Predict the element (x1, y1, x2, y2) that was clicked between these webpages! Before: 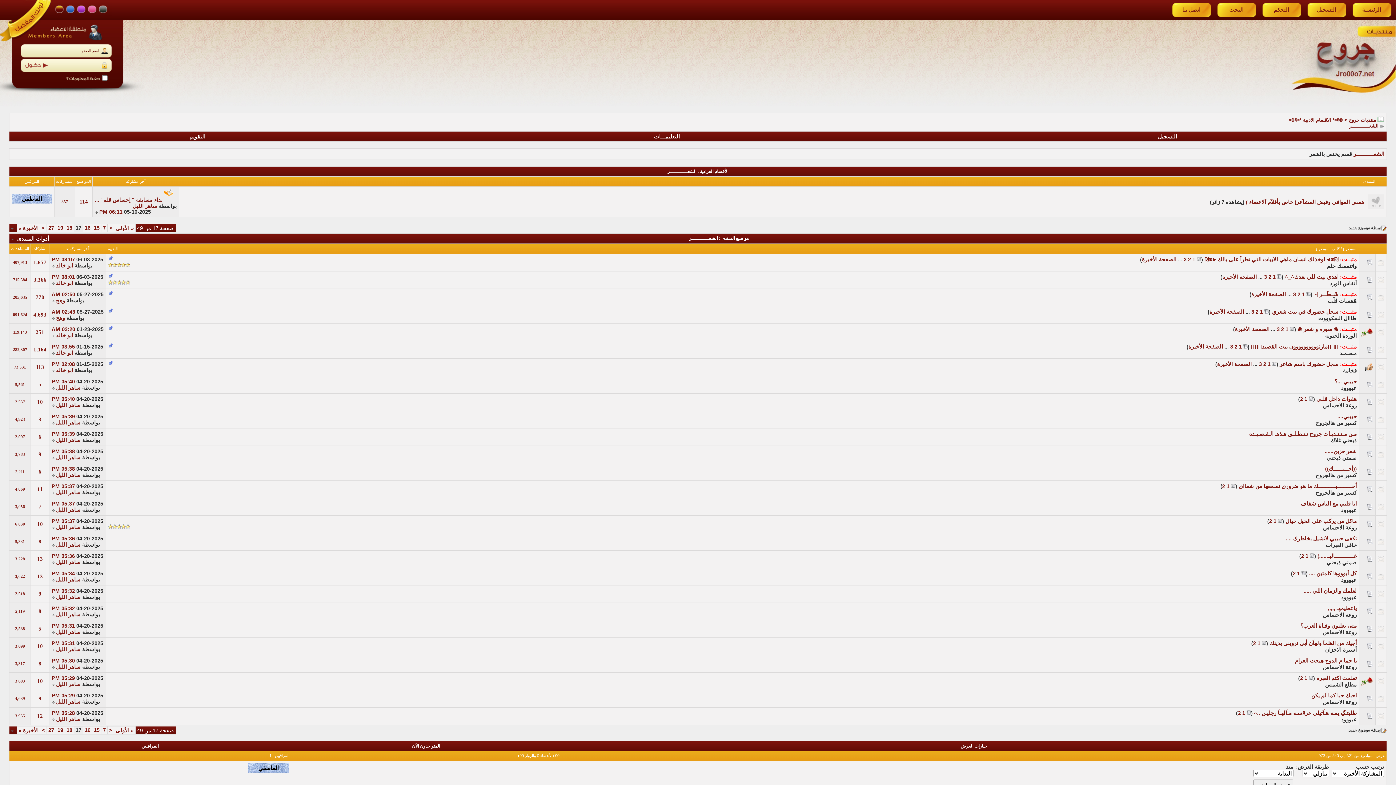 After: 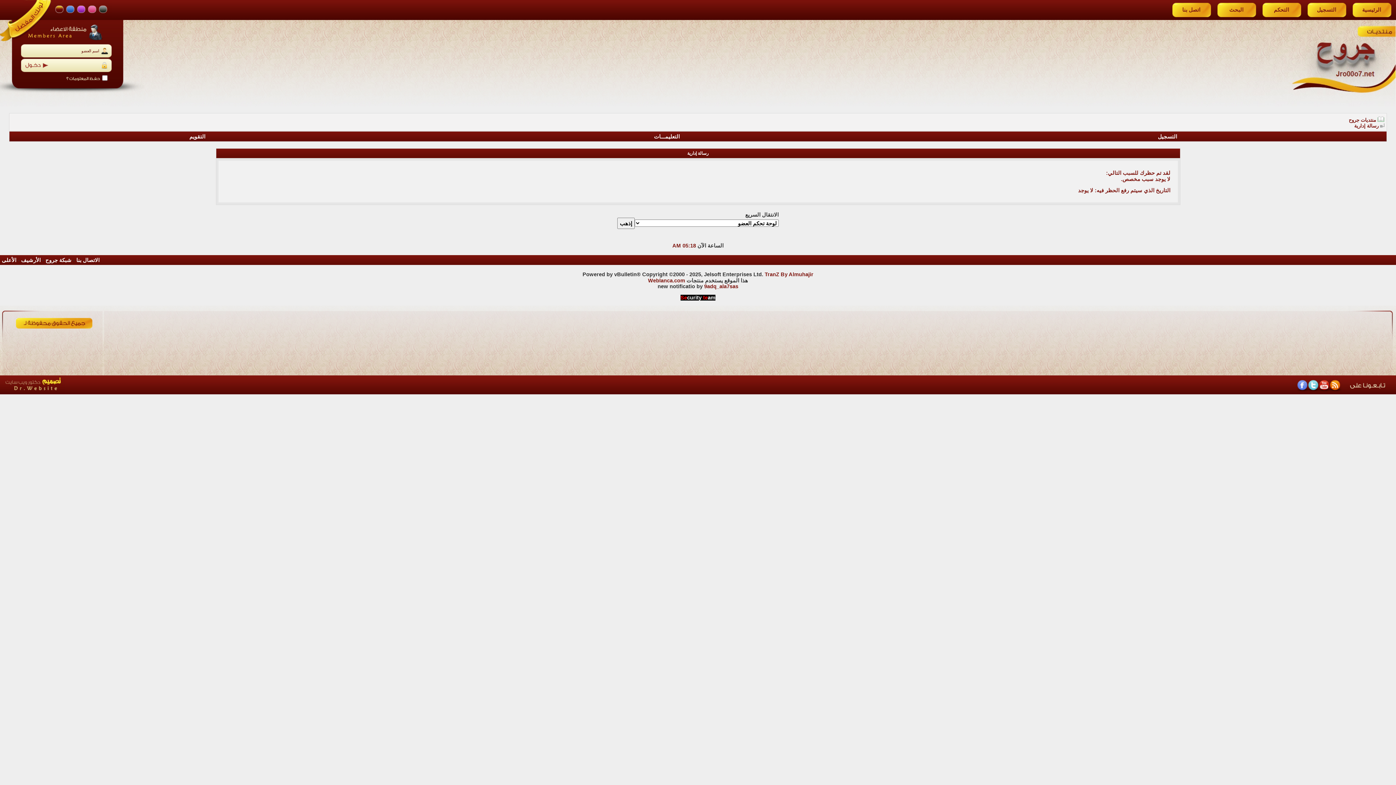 Action: bbox: (56, 350, 73, 356) label: ابو خالد